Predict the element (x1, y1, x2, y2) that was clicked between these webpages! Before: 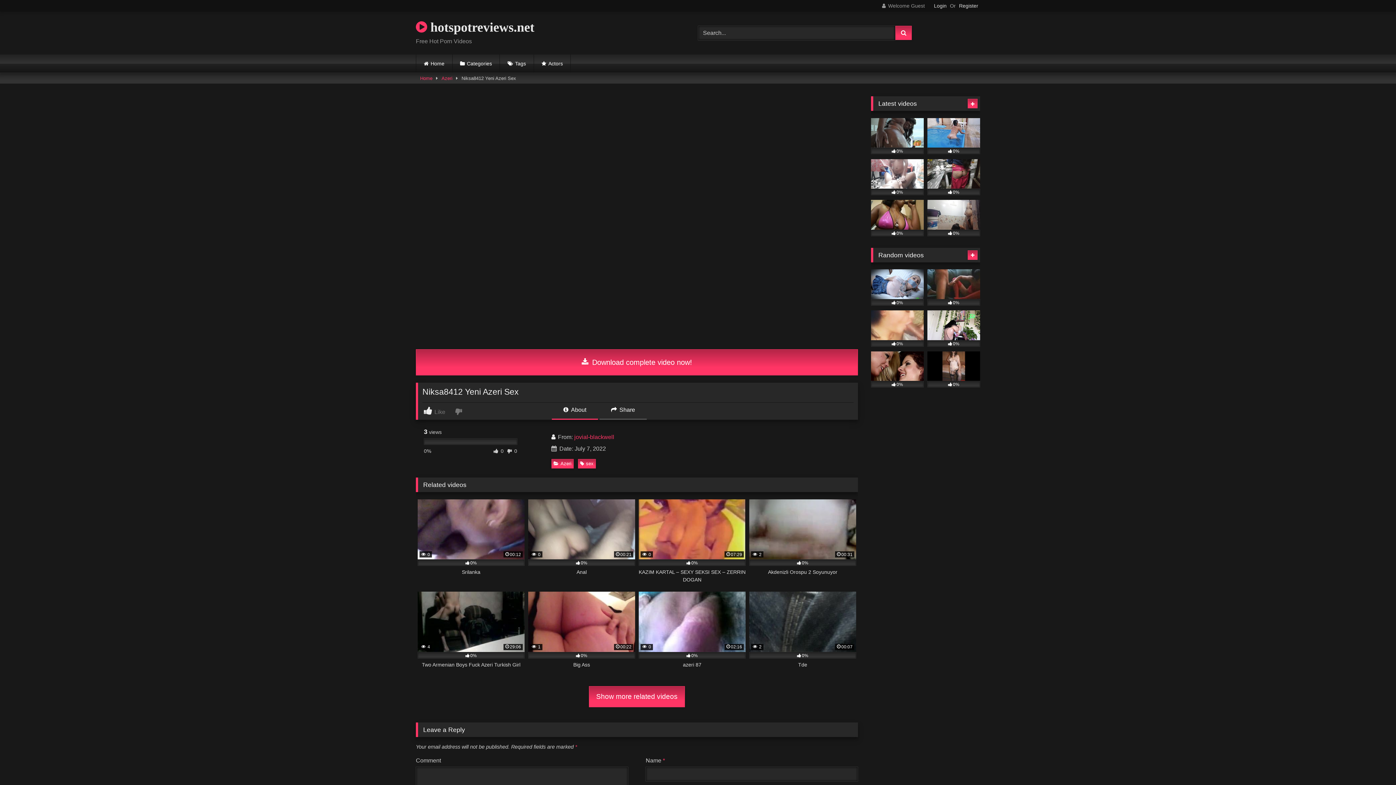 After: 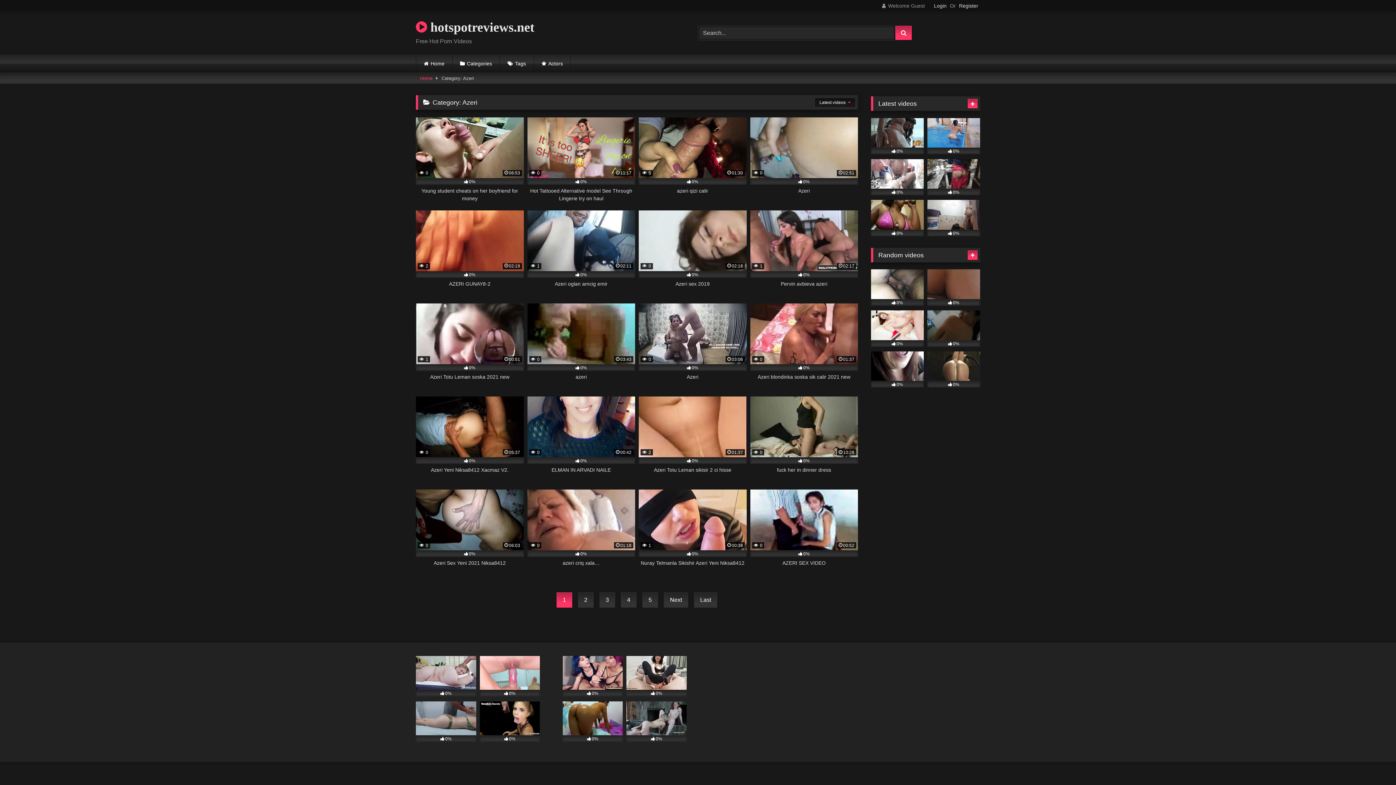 Action: label: Show more related videos bbox: (589, 686, 685, 707)